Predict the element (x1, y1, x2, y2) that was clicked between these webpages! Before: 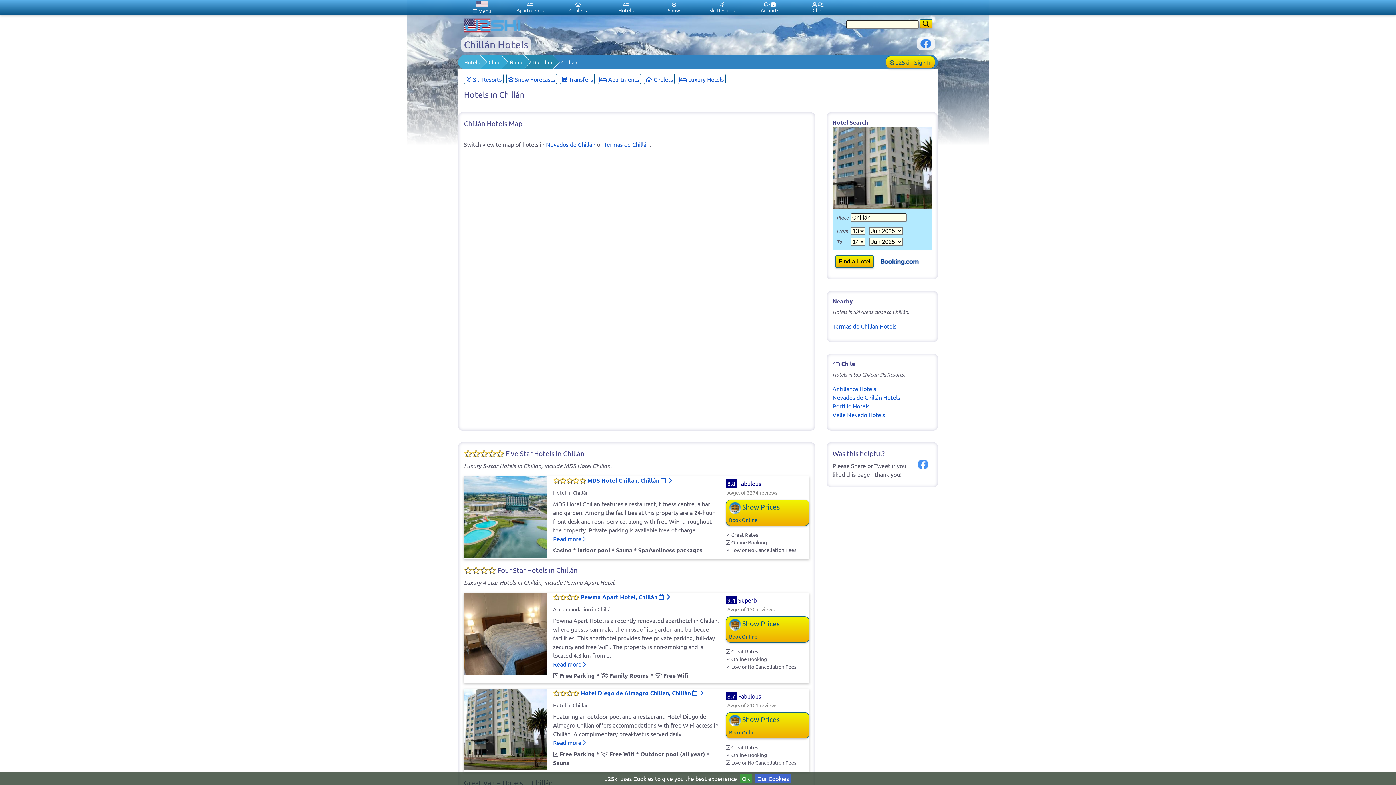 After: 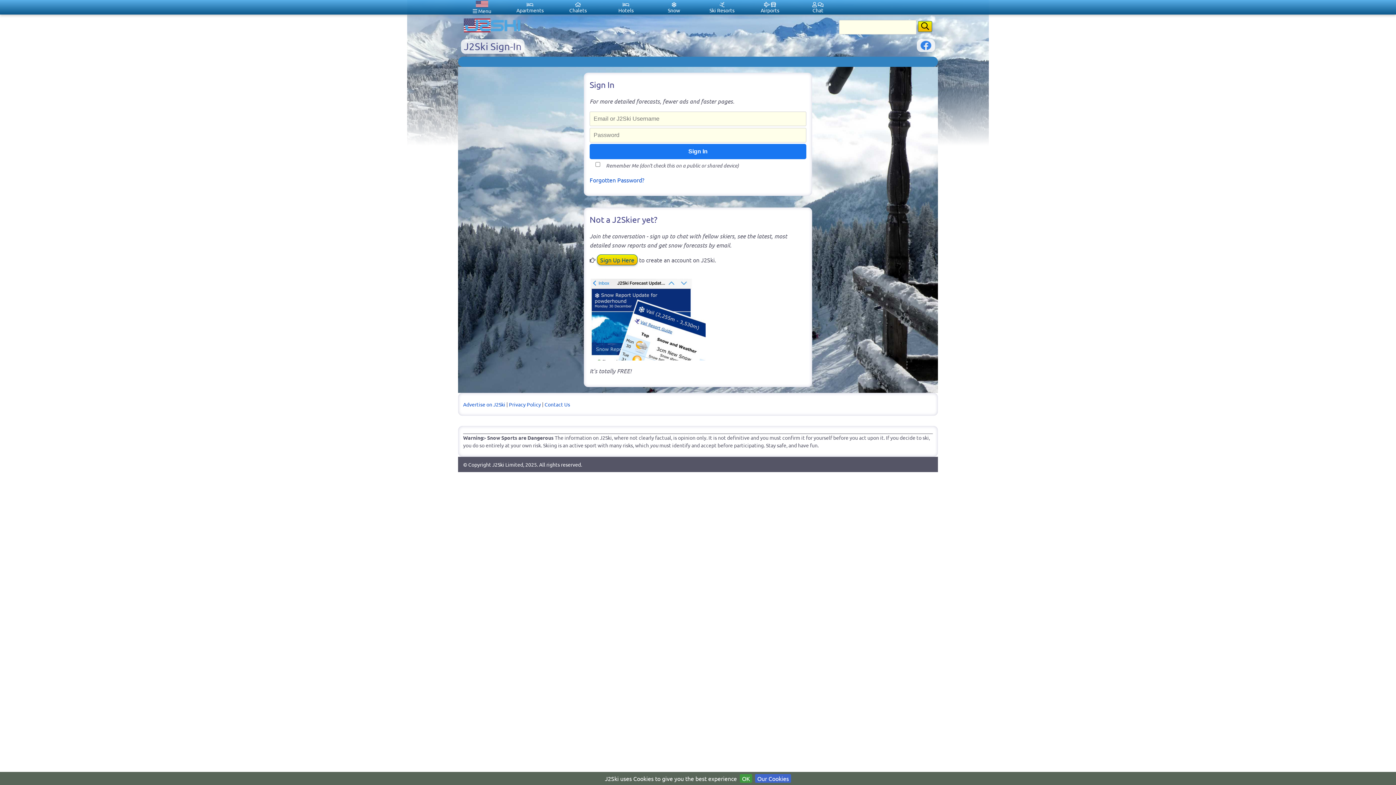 Action: label:  J2Ski - Sign In bbox: (886, 56, 935, 68)